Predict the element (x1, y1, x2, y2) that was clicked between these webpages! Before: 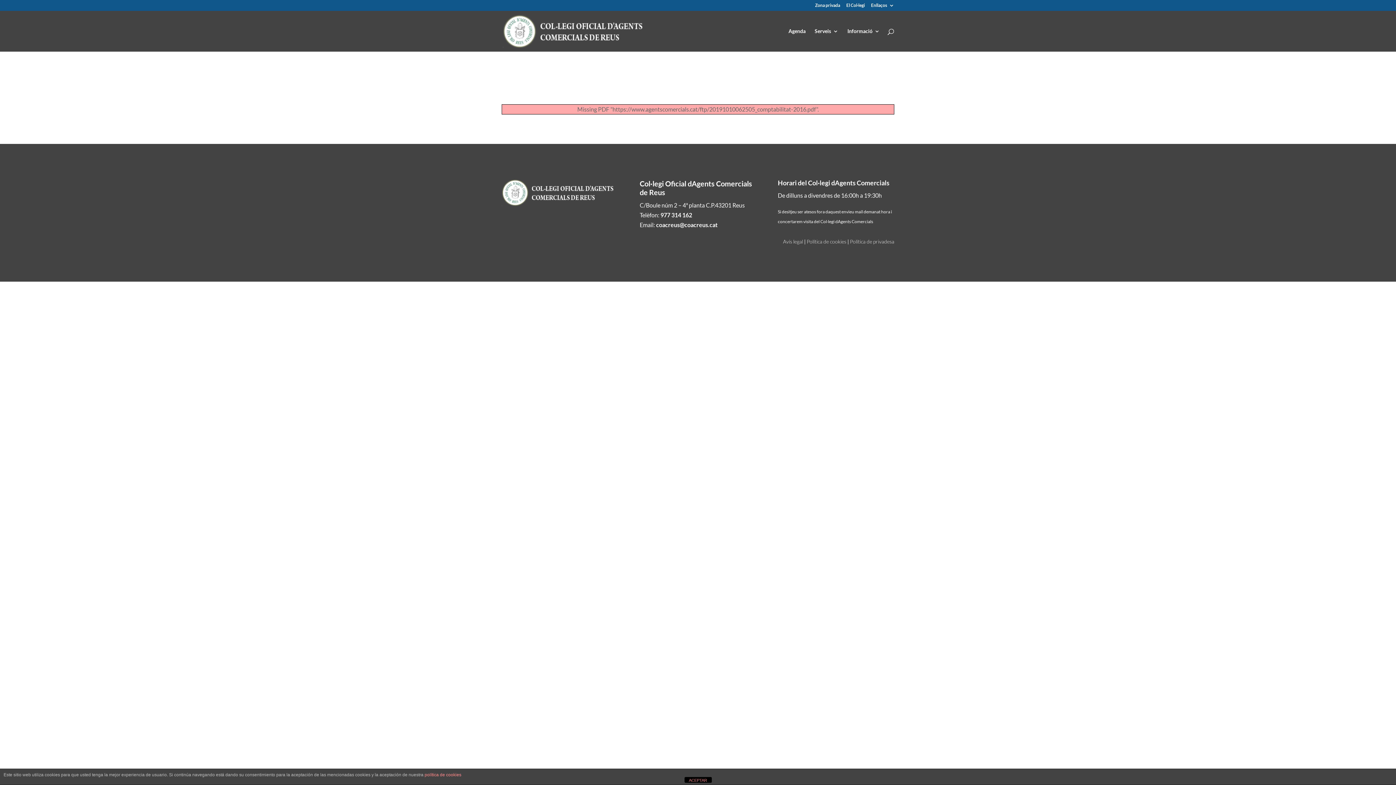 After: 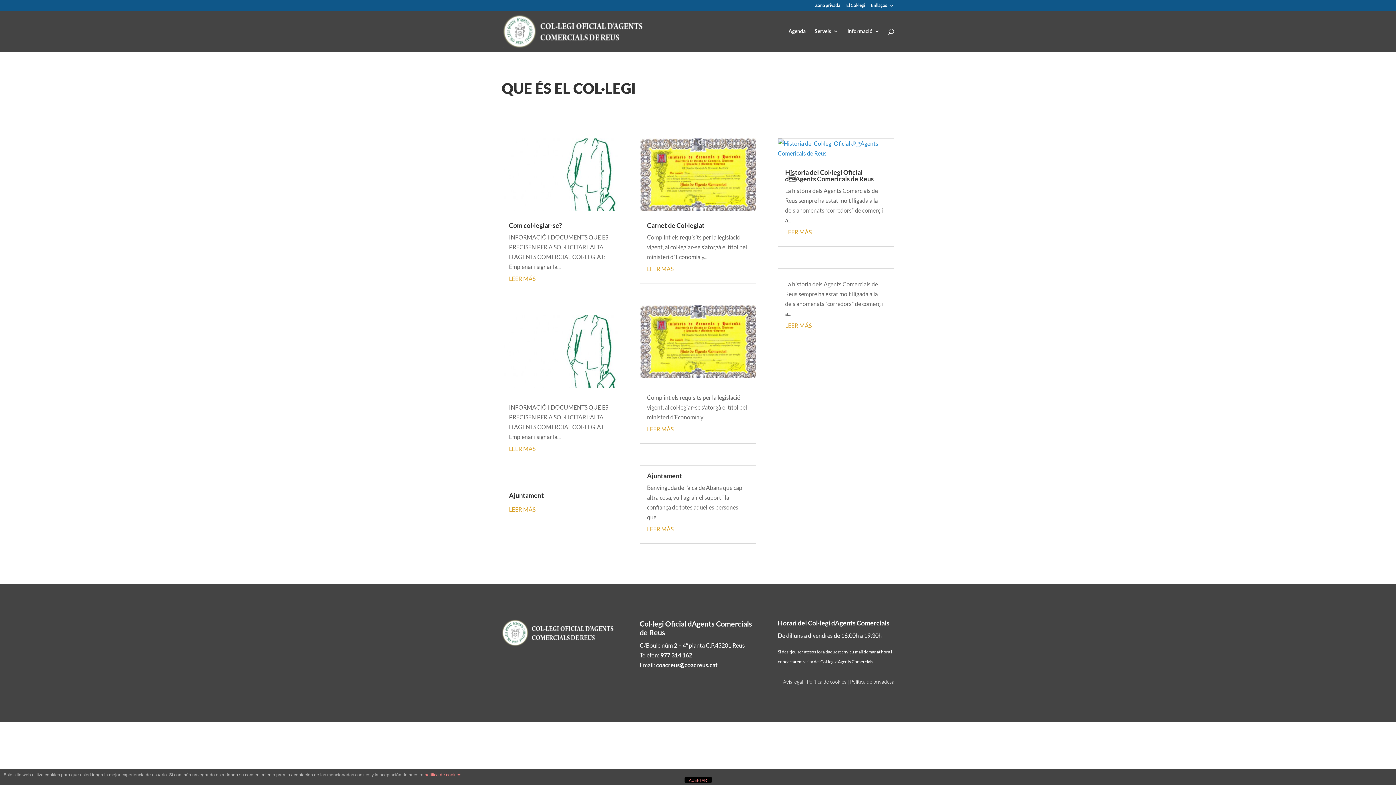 Action: label: El Col·legi bbox: (846, 3, 865, 10)